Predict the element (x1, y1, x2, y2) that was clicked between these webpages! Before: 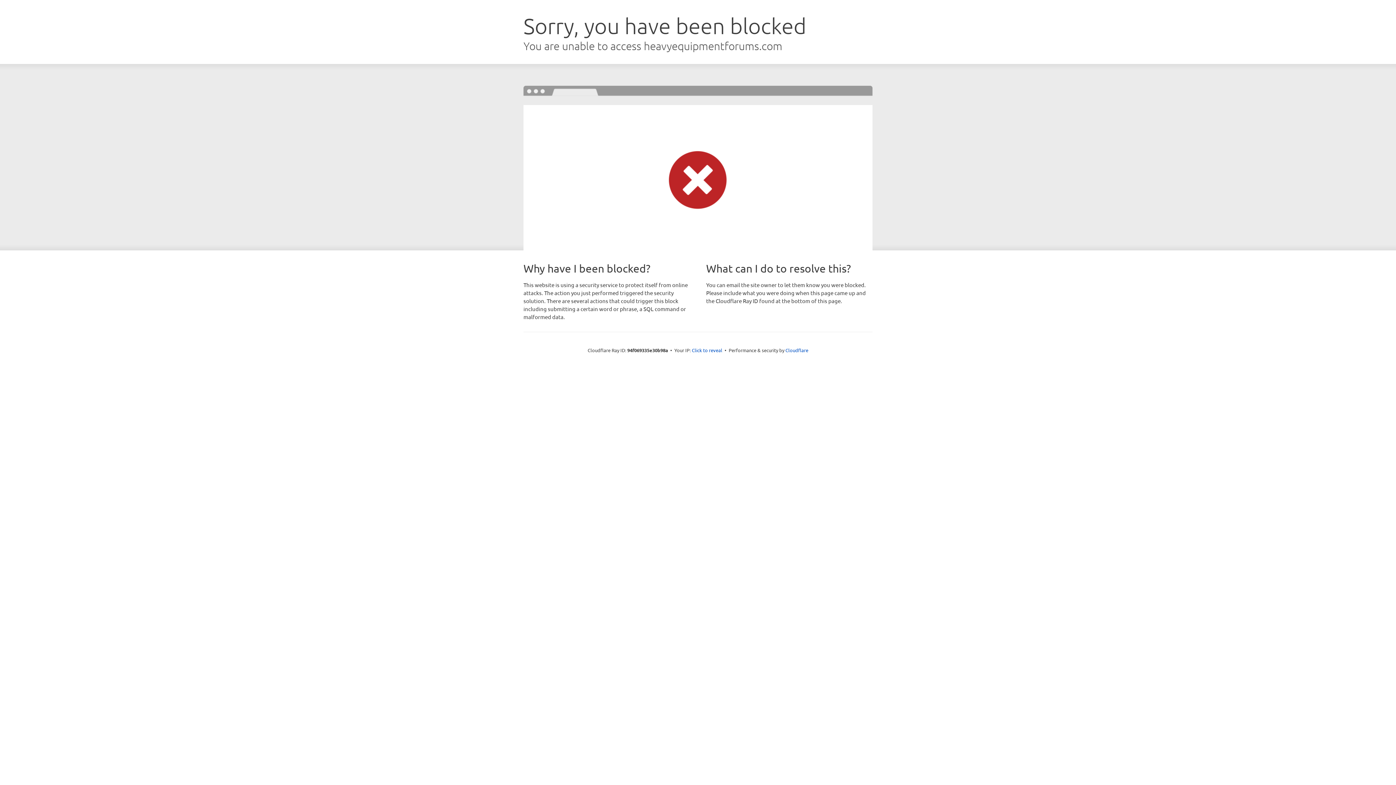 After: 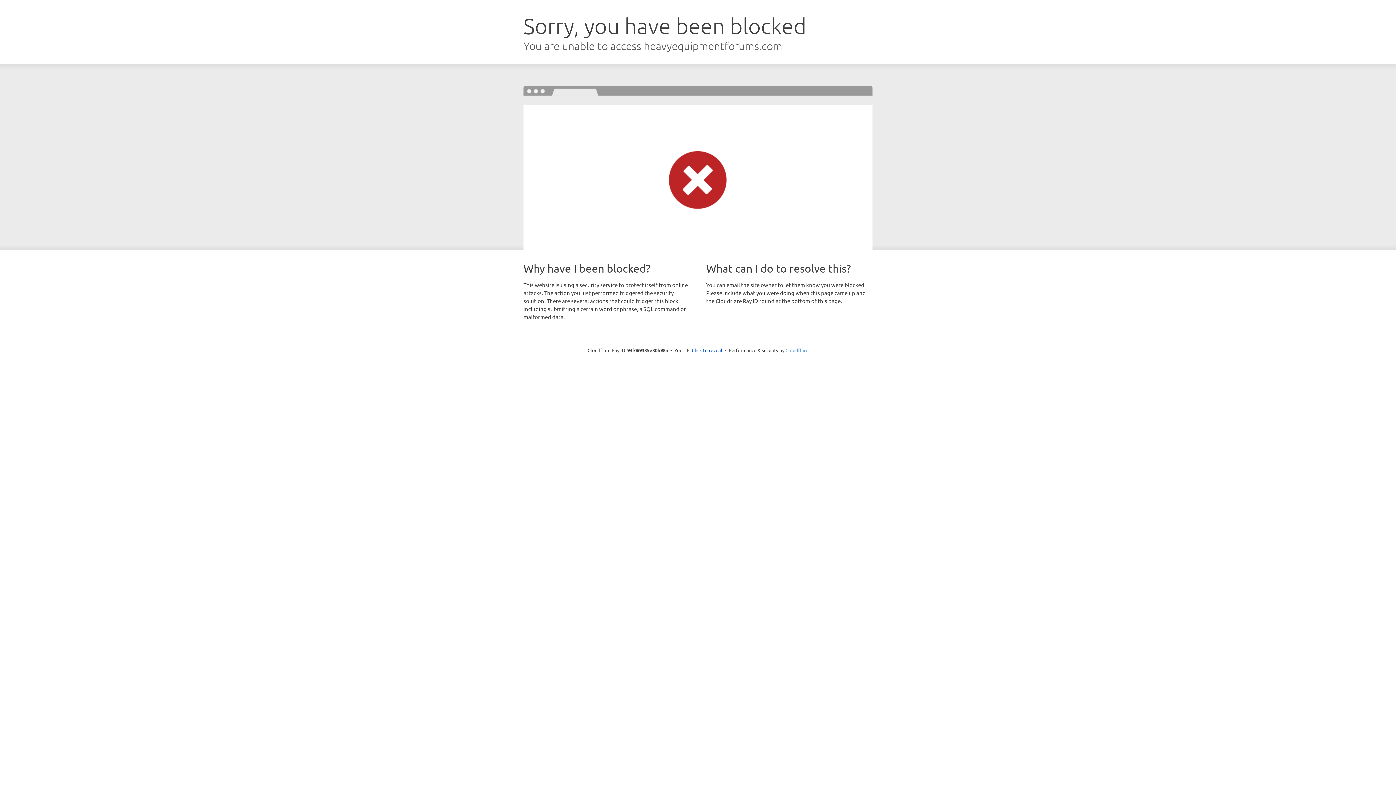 Action: label: Cloudflare bbox: (785, 347, 808, 353)